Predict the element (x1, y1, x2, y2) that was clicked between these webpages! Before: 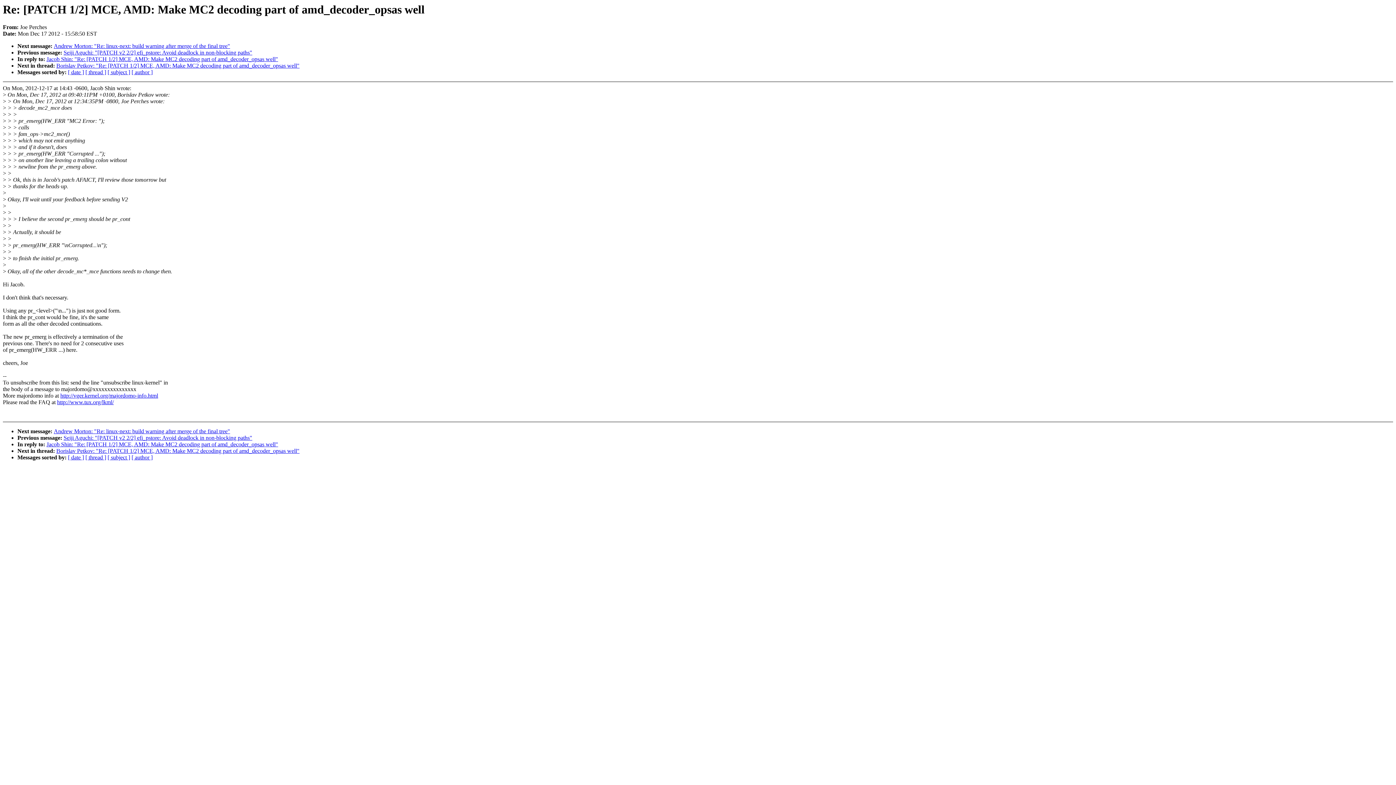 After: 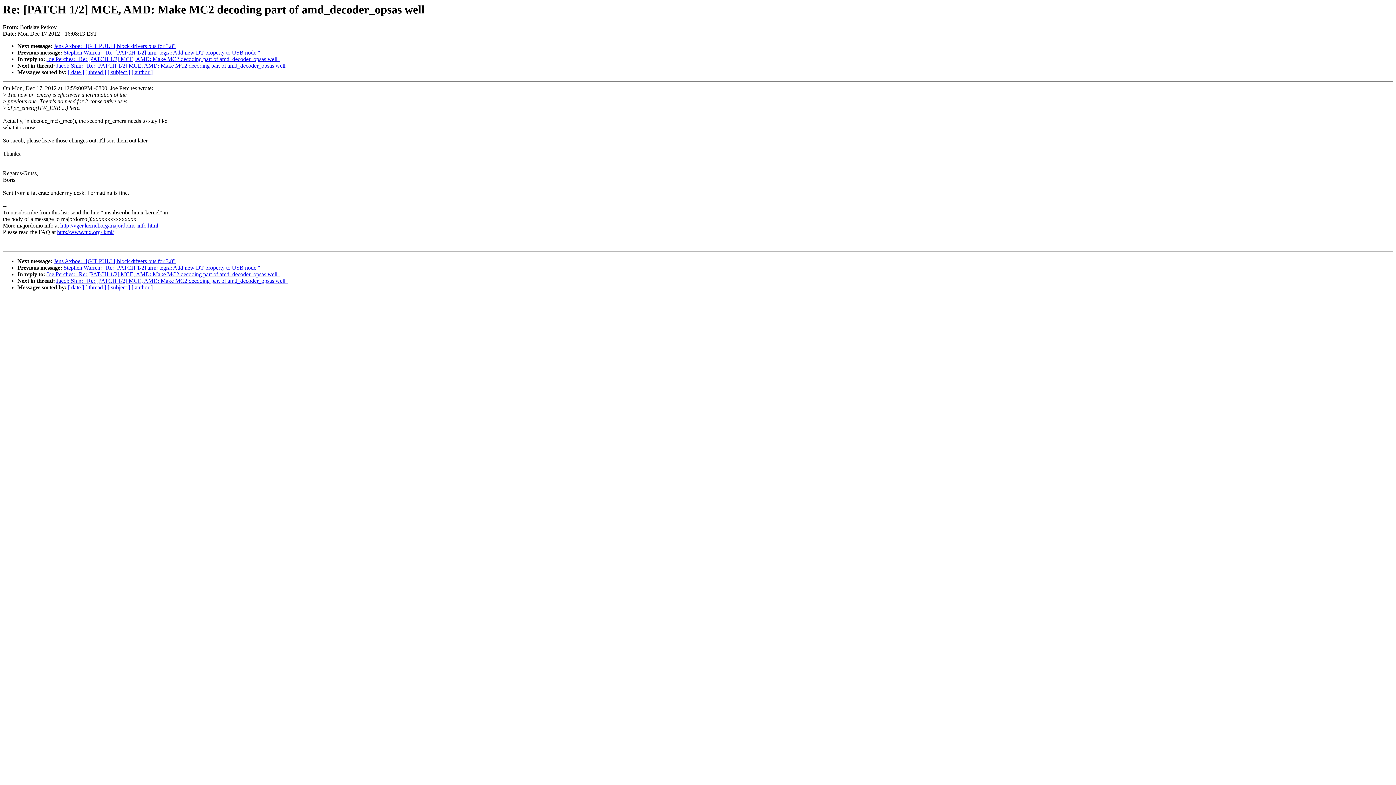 Action: label: Borislav Petkov: "Re: [PATCH 1/2] MCE, AMD: Make MC2 decoding part of amd_decoder_opsas well" bbox: (56, 62, 299, 68)